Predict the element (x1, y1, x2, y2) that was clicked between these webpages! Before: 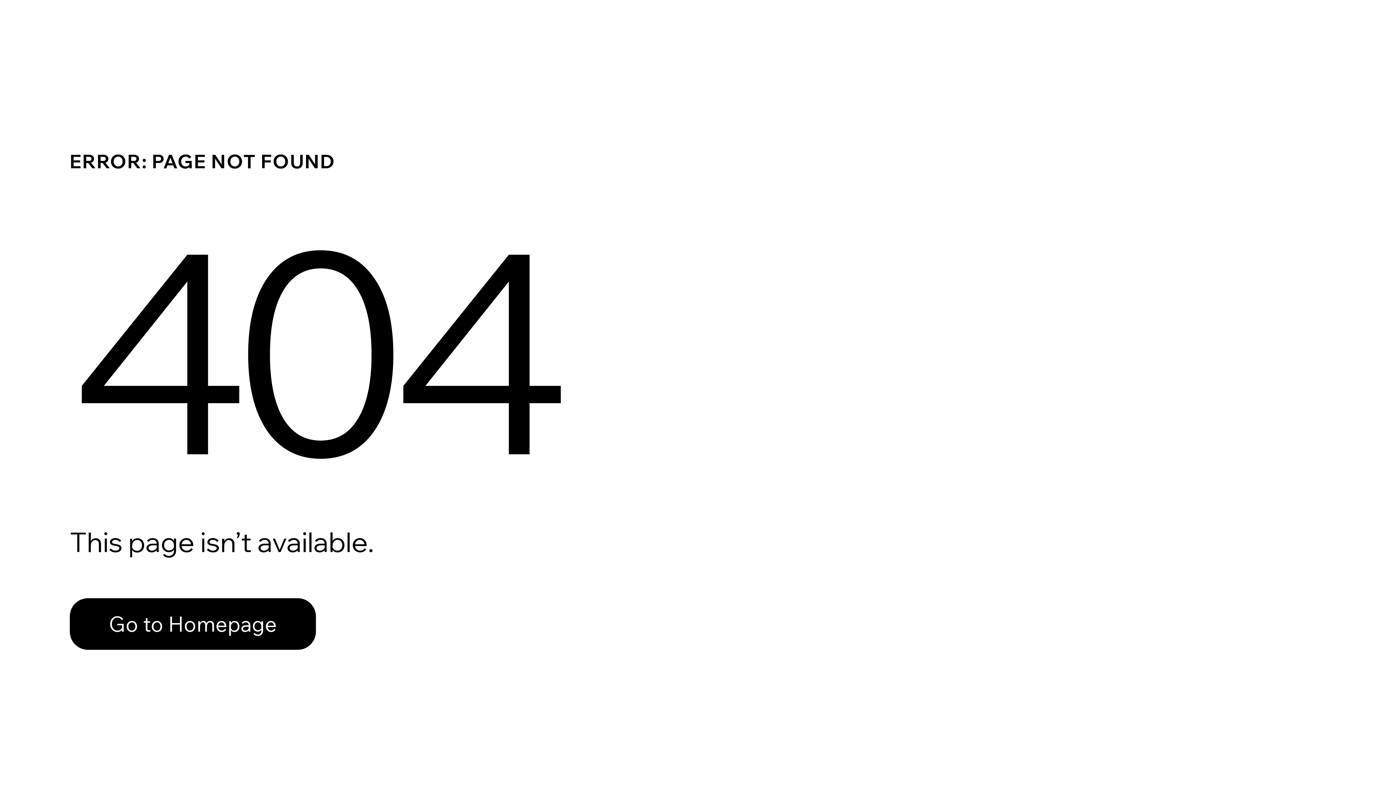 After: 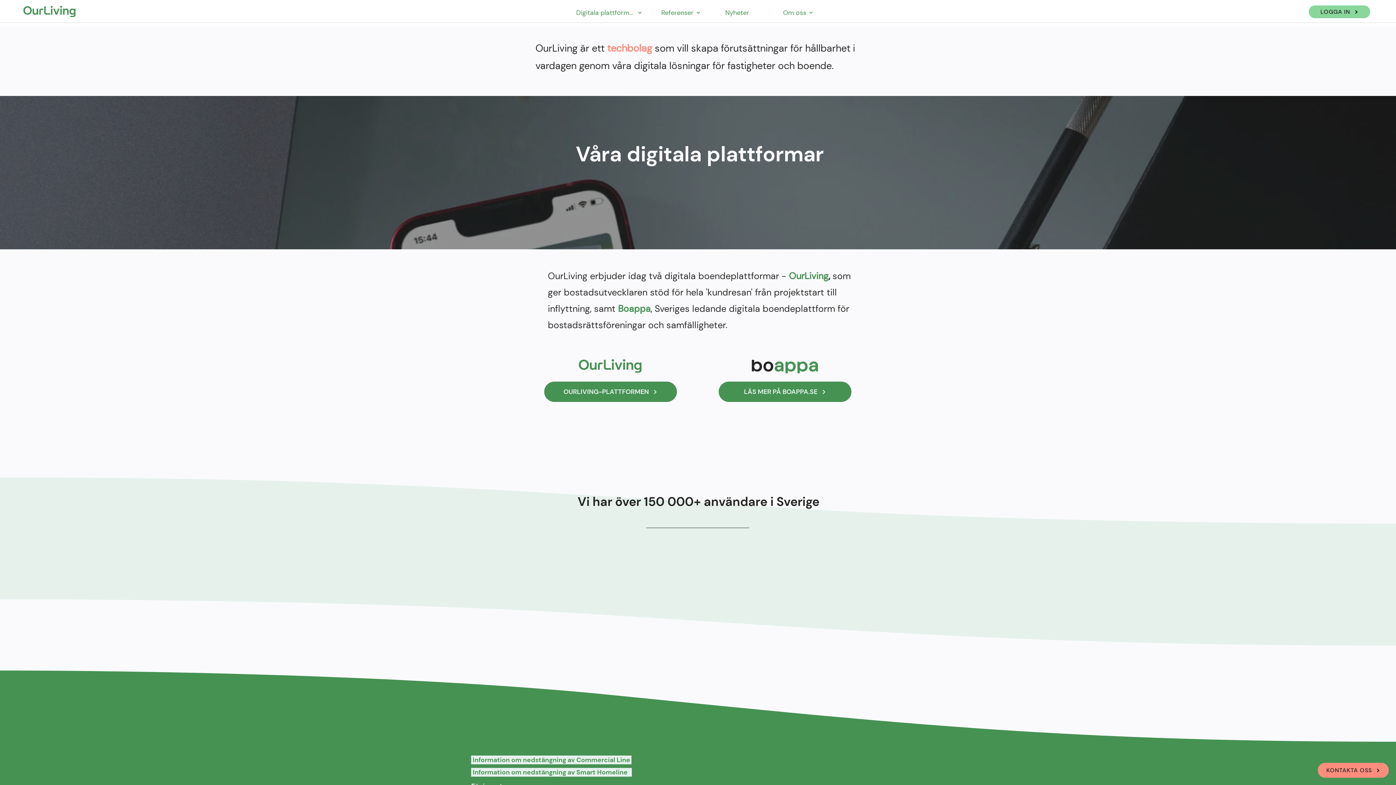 Action: bbox: (69, 598, 316, 650) label: Go to Homepage